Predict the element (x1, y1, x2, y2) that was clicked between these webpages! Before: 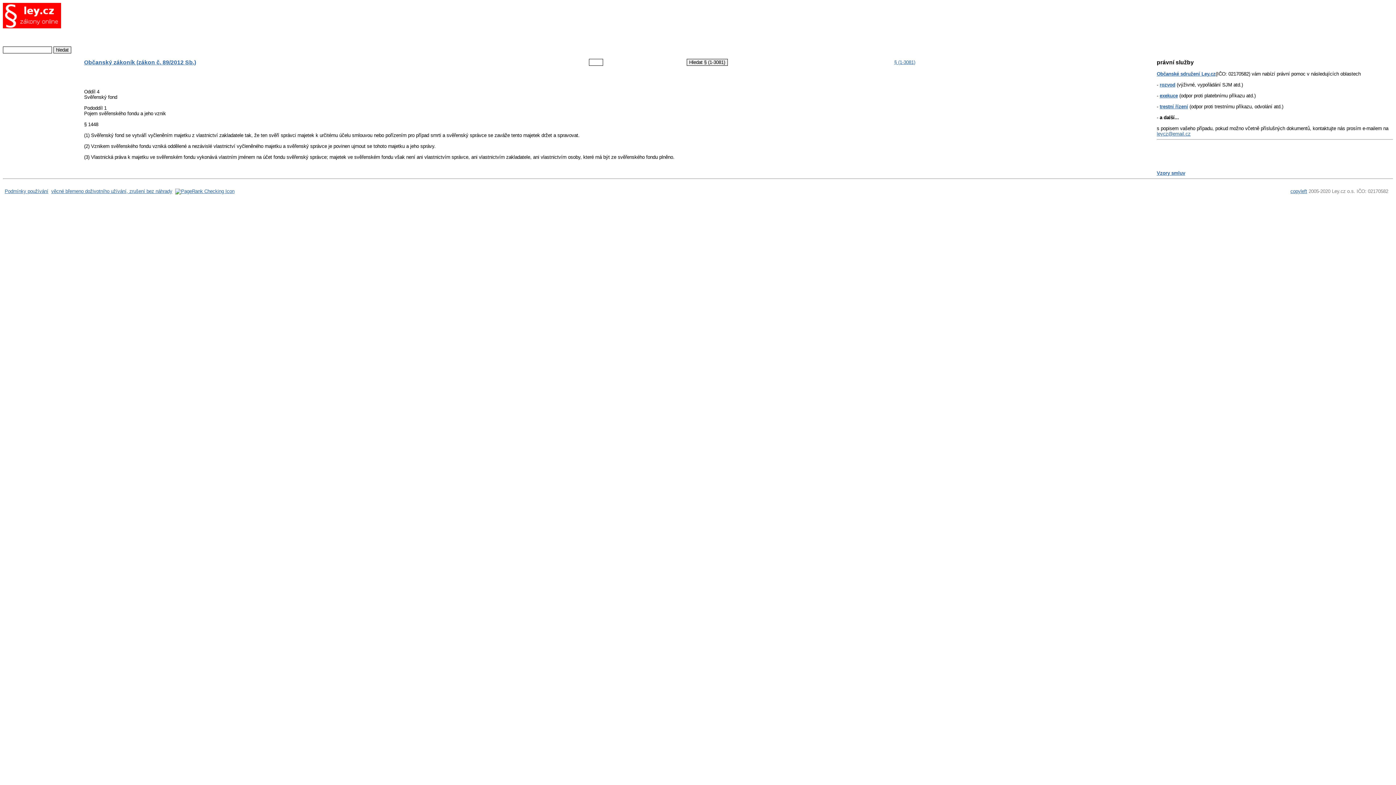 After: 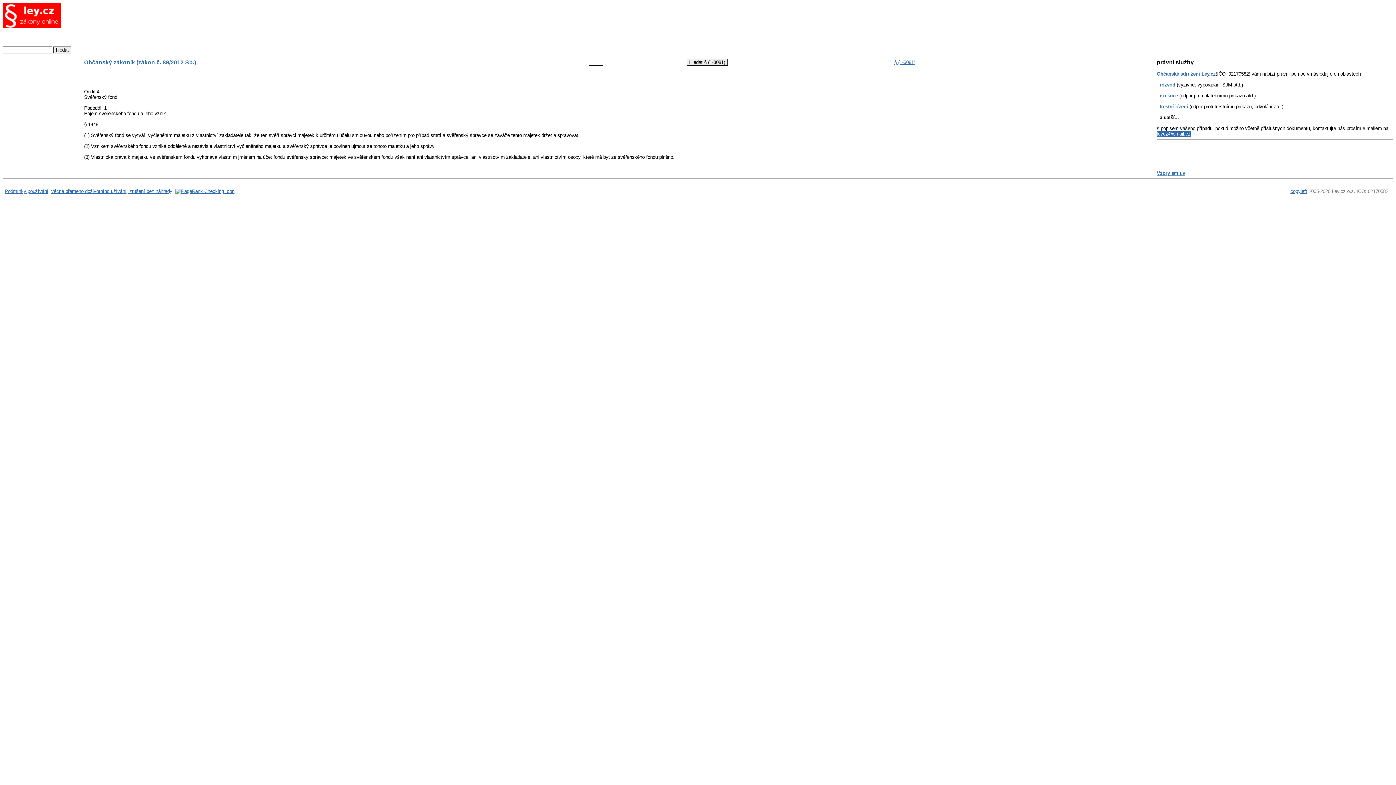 Action: bbox: (1157, 131, 1190, 136) label: leycz@email.cz